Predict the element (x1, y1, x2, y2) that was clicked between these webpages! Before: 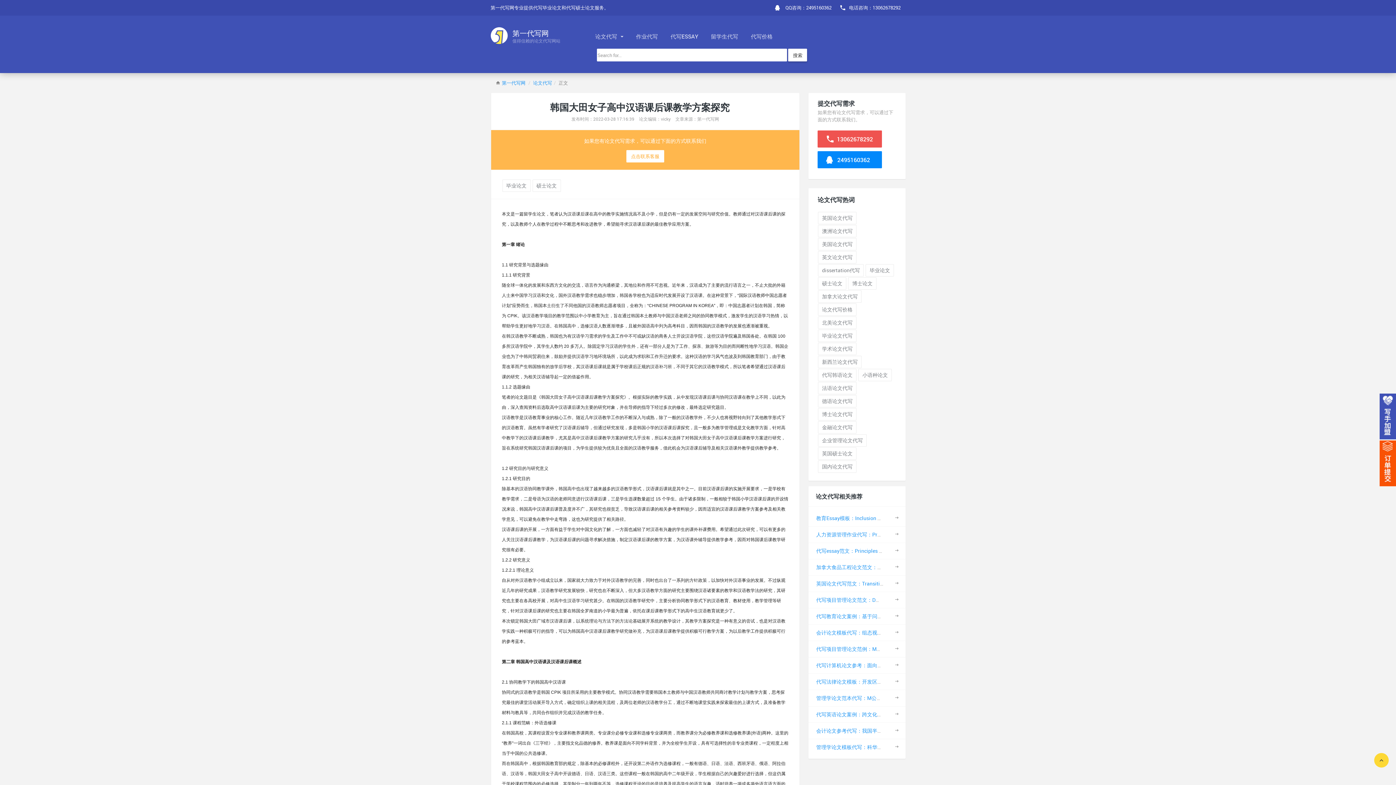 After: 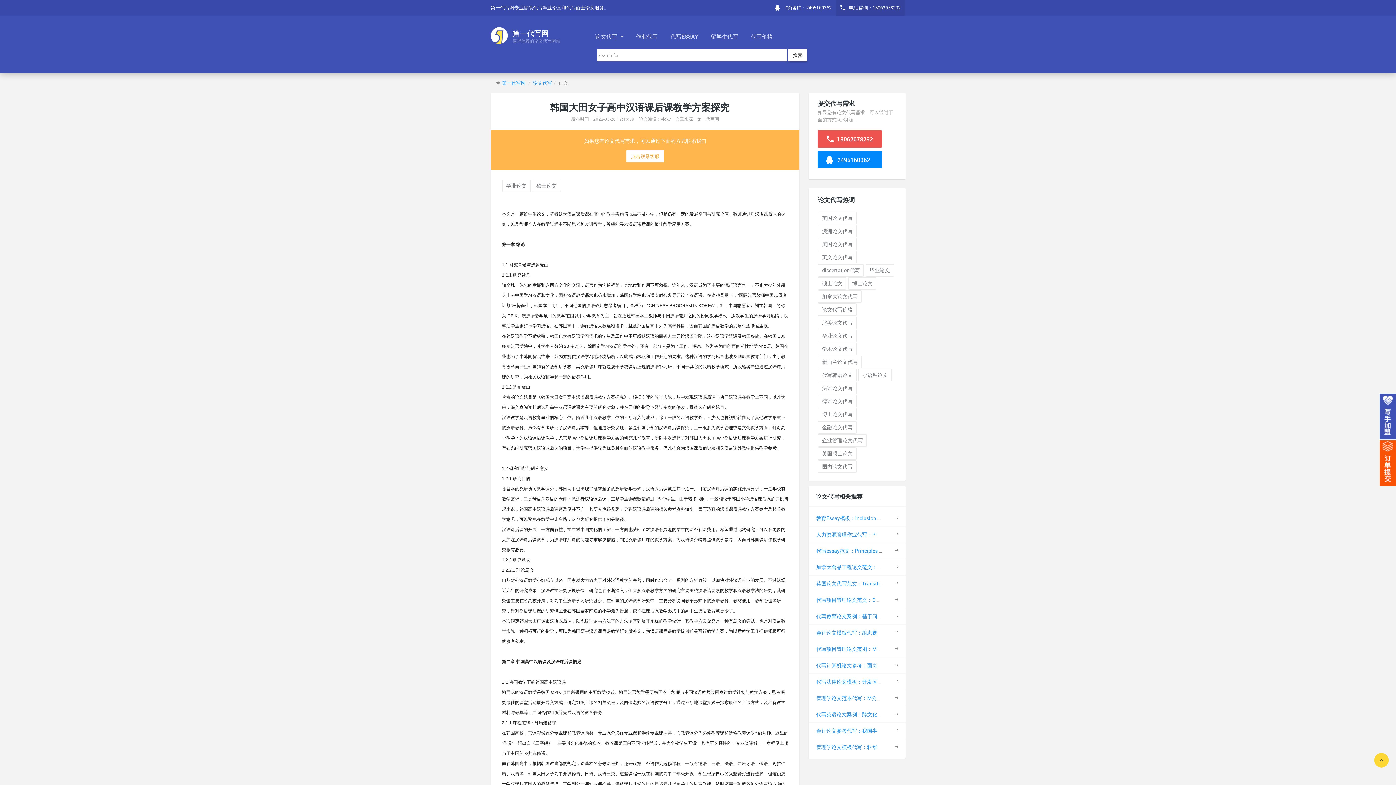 Action: label: 电话咨询：13062678292 bbox: (836, 0, 905, 15)